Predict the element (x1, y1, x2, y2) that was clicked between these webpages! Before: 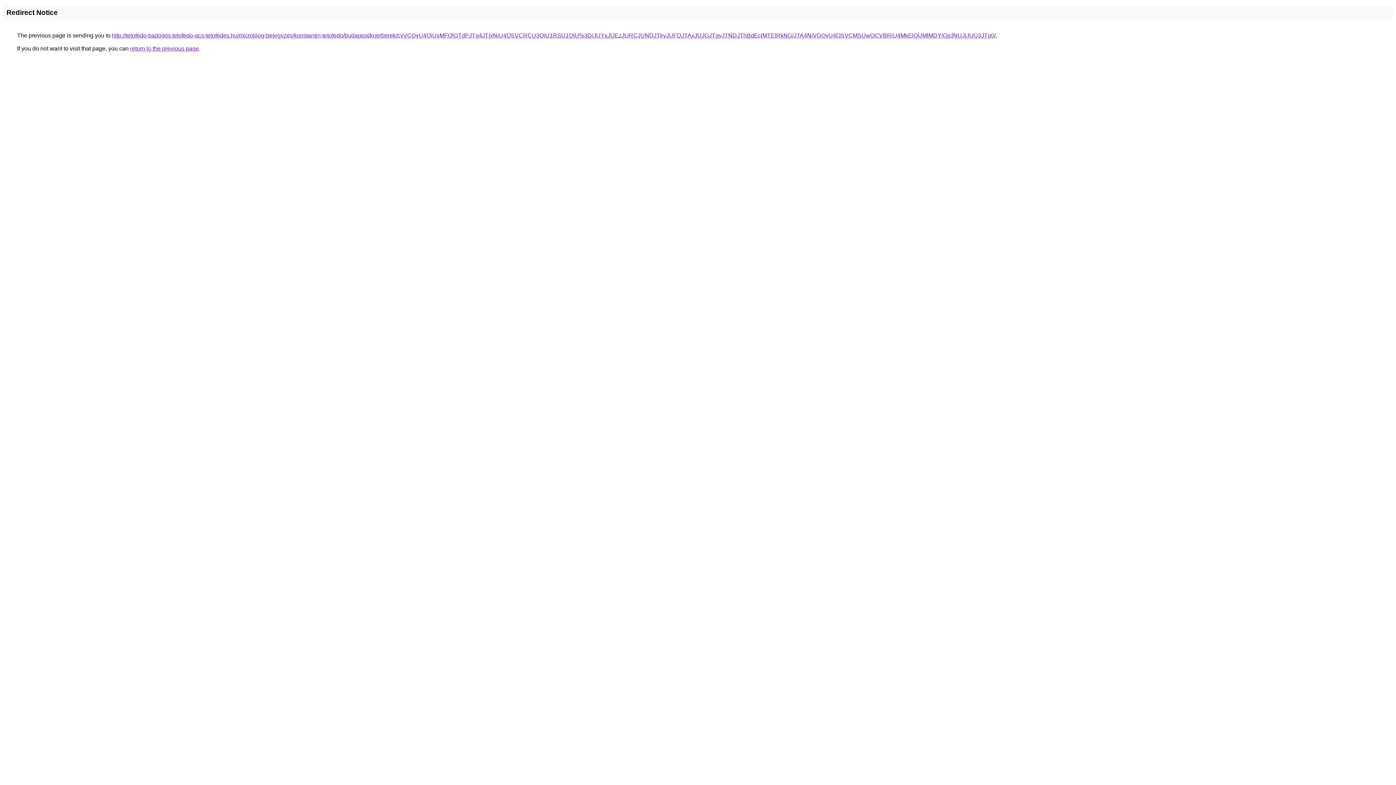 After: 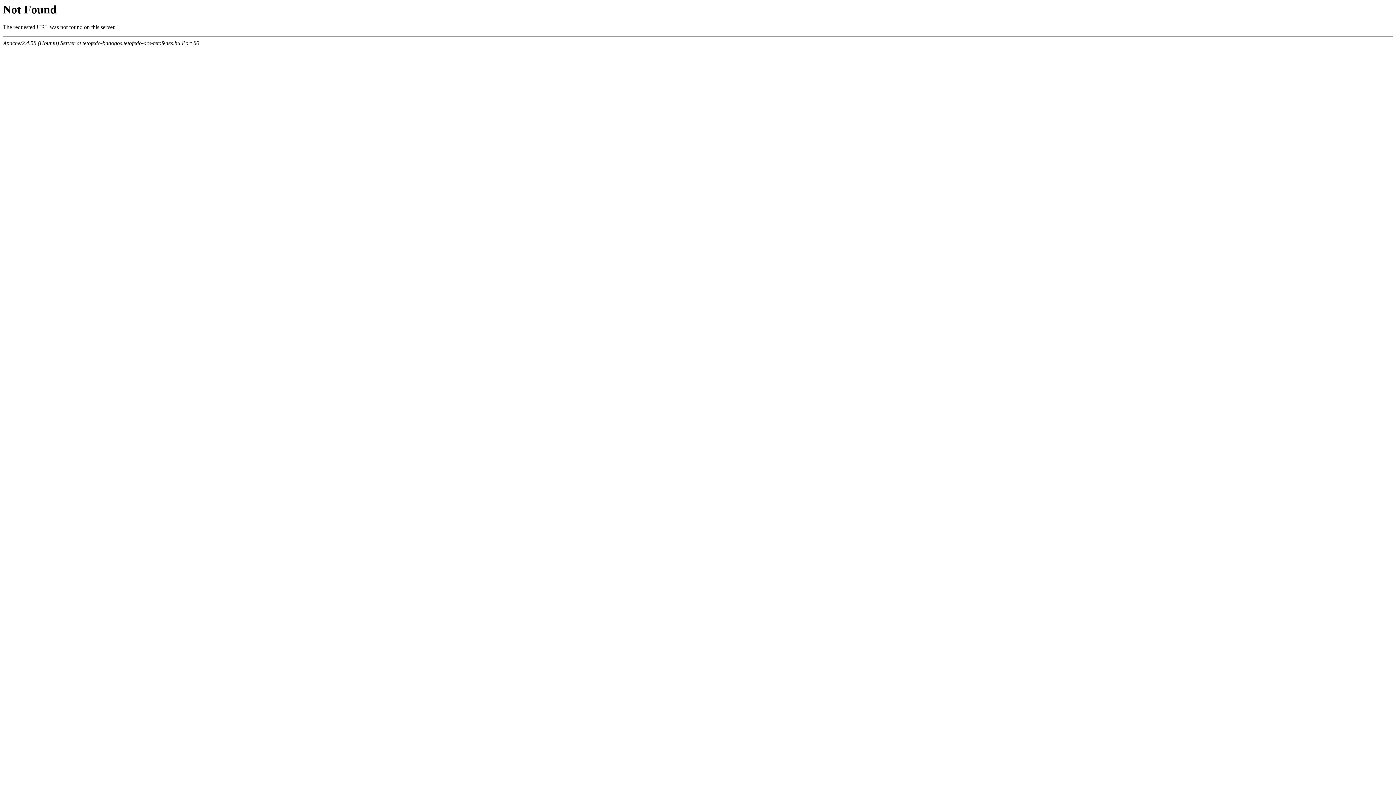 Action: bbox: (112, 32, 996, 38) label: http://tetofedo-badogos.tetofedo-acs-tetofedes.hu/microblog-bejegyzes/konstantin-tetofedo/budapest/koerberek/cyVCQyU4QiUxMFQlOTdPJTg4JTIxNiU4QSVCRCU3QiU1RSU1QlU%3D/JUYxJUEzJURCJUNDJTkyJUFDJTAxJUJGJTgyJTNDJThBdEclMTElRkNG/JTA4NiVGQyU4OSVCMSUwOCVBRiU4MkElQUMlMDYlQjclNUJiJUQ3JTg0/